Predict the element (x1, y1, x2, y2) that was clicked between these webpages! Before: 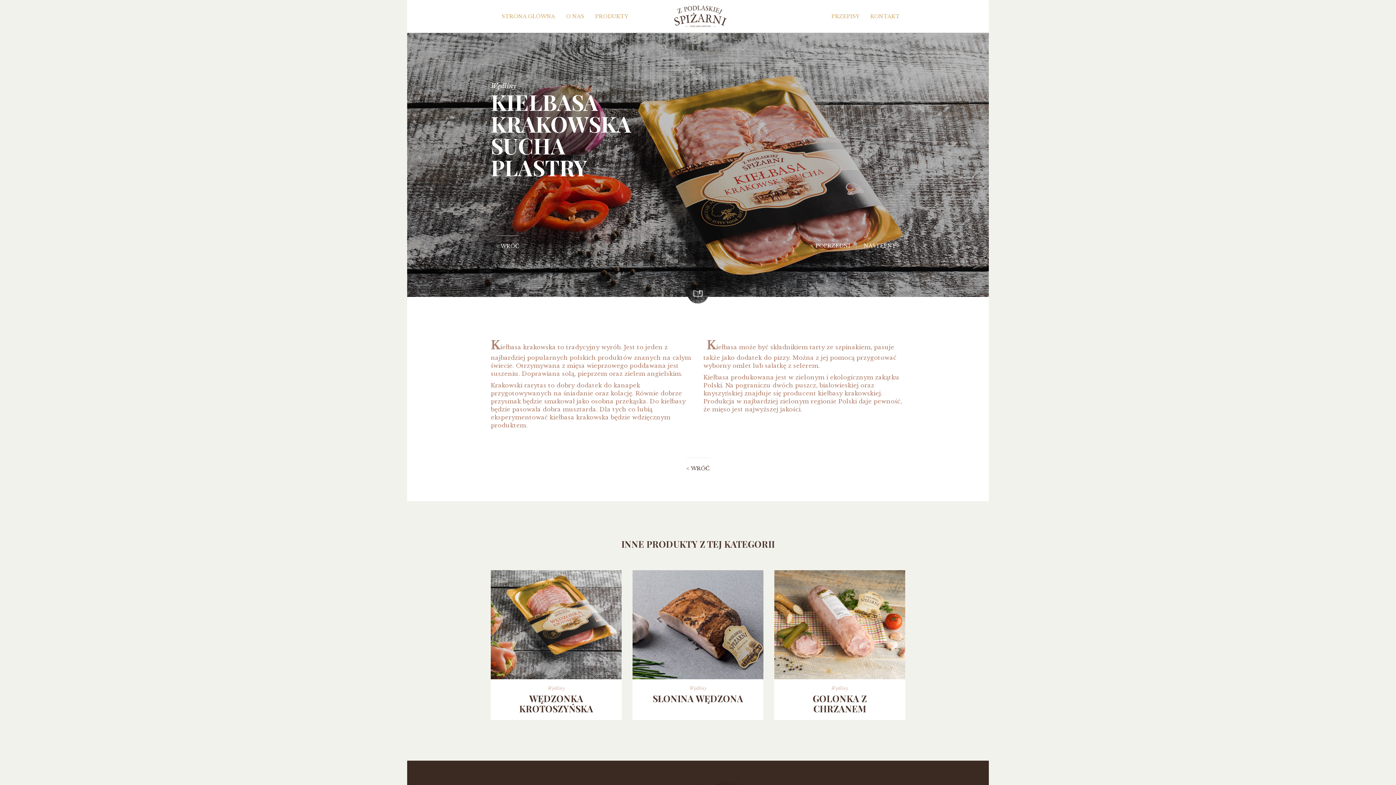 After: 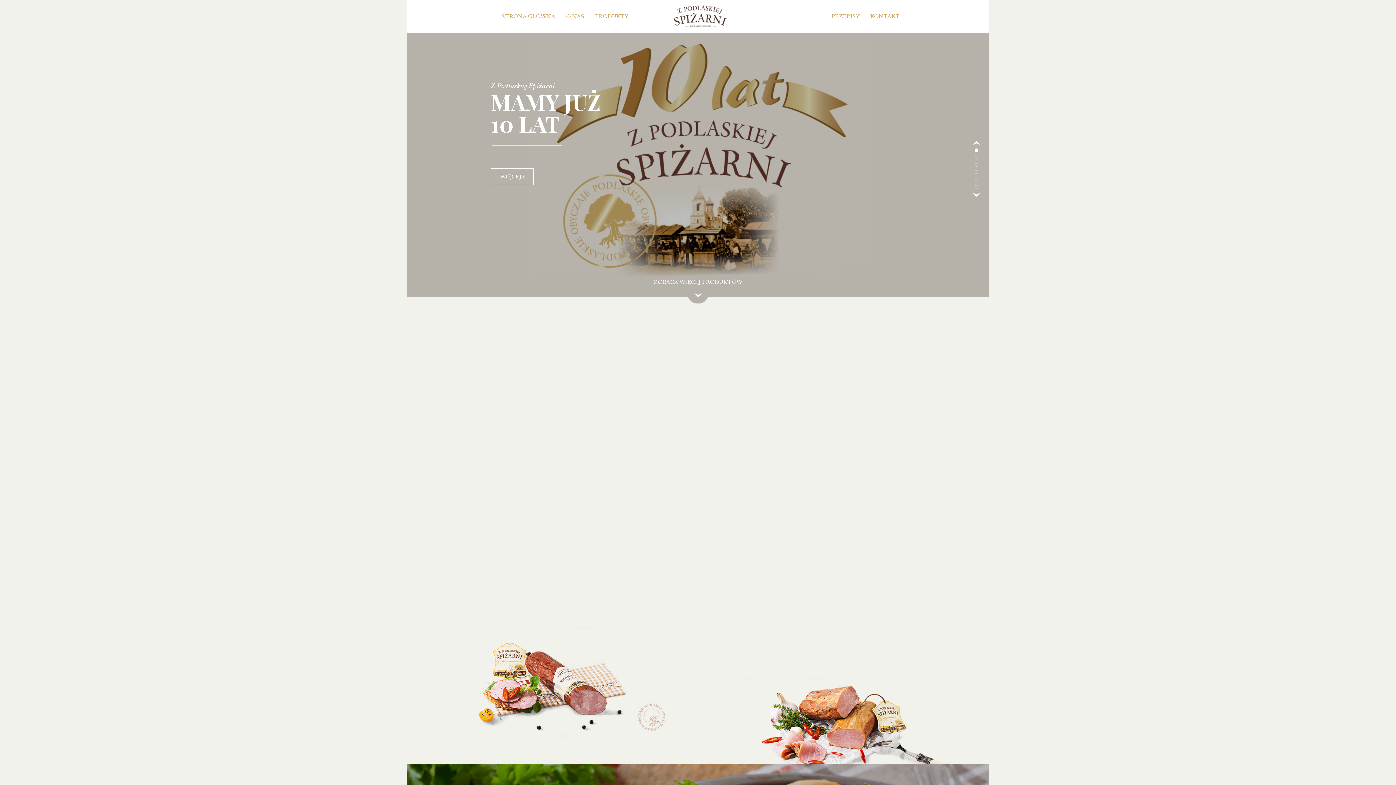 Action: label: < WRÓĆ bbox: (496, 242, 519, 249)